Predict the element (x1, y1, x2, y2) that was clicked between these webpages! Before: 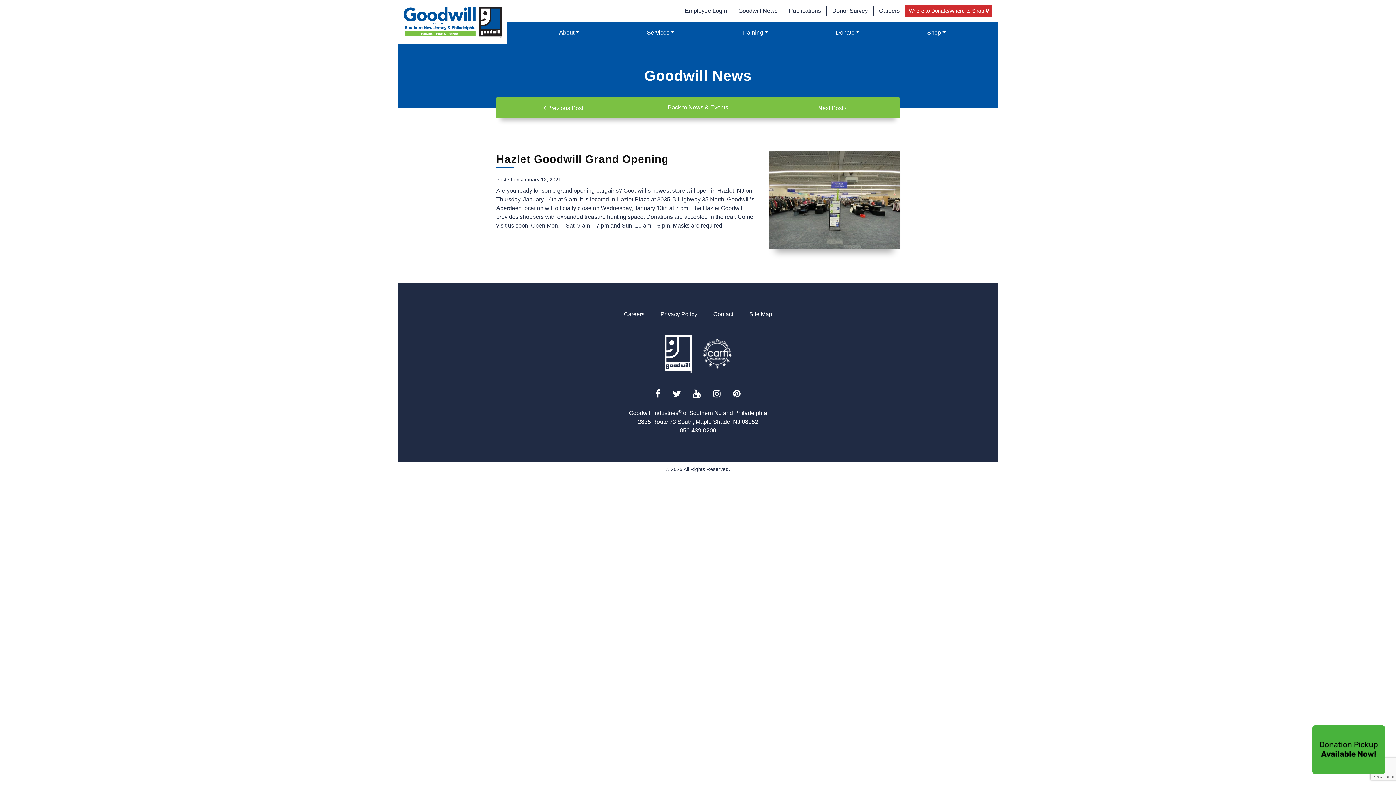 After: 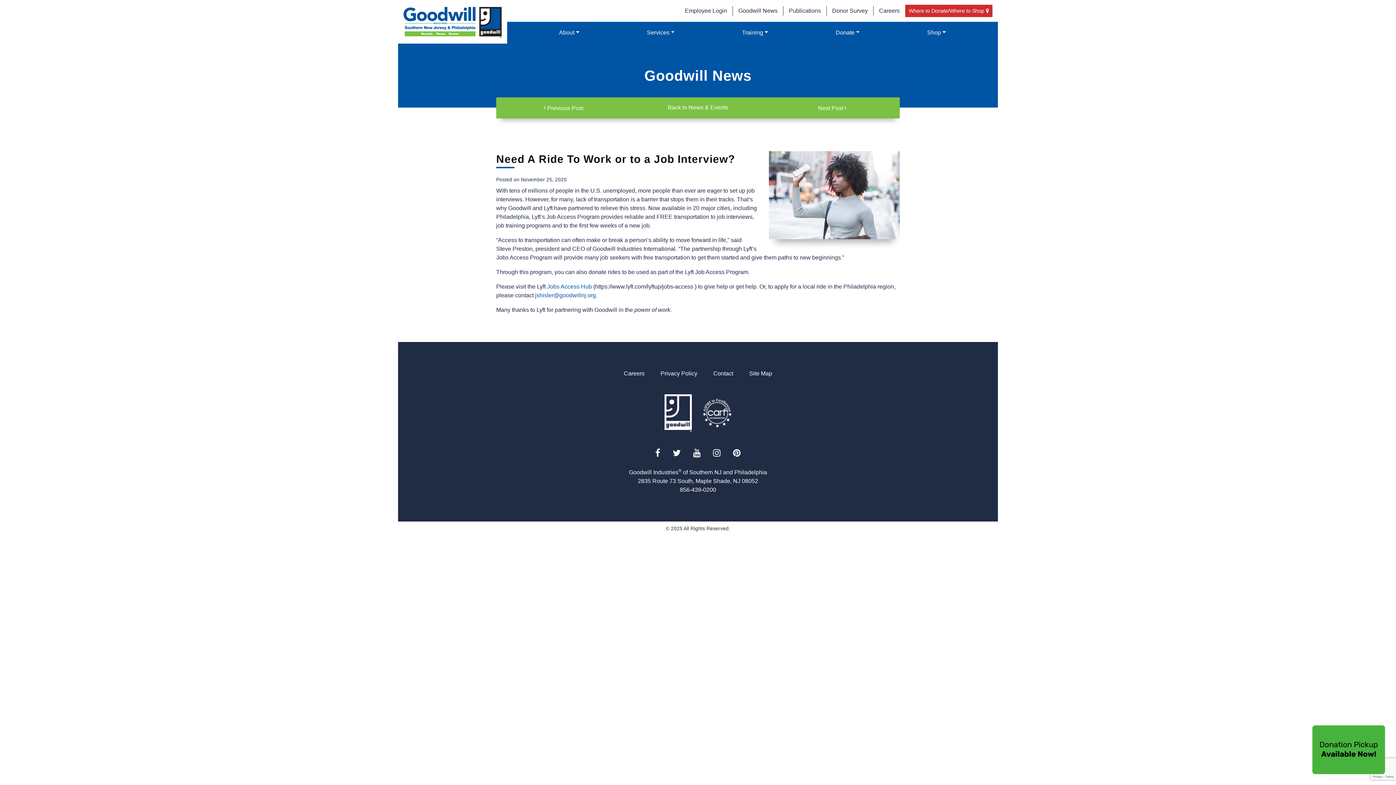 Action: label:  Previous Post bbox: (503, 97, 624, 118)